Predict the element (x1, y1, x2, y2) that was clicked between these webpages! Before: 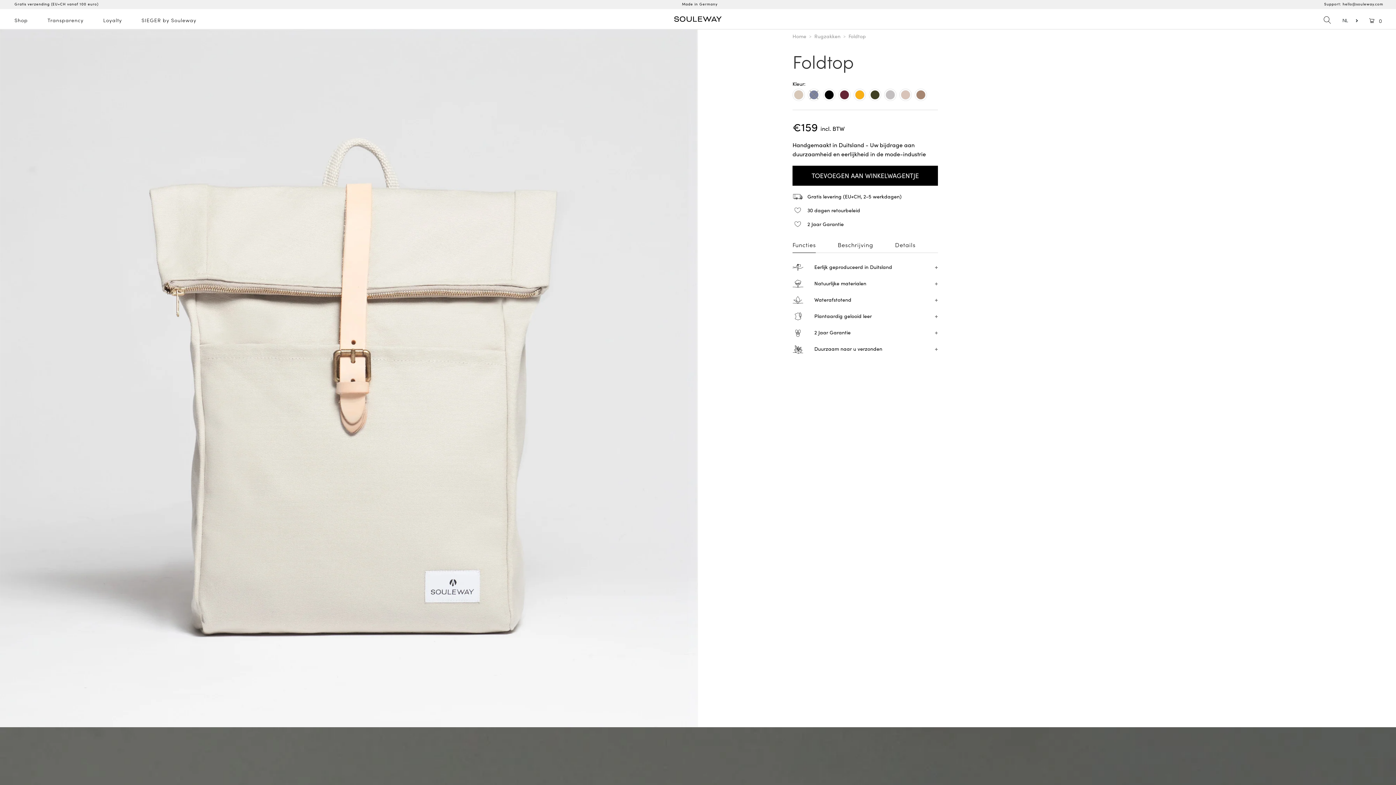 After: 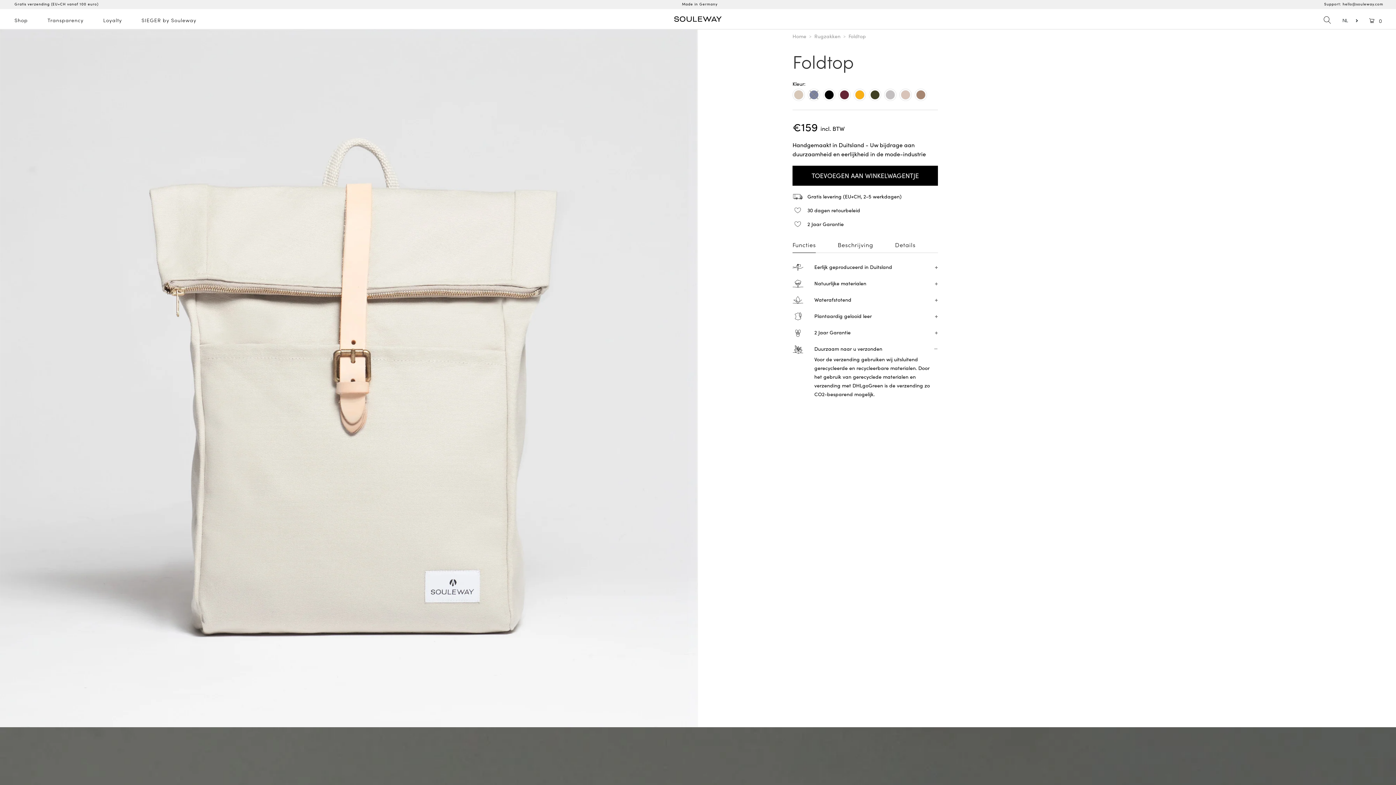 Action: label: +
Duurzaam naar u verzonden bbox: (814, 345, 882, 352)